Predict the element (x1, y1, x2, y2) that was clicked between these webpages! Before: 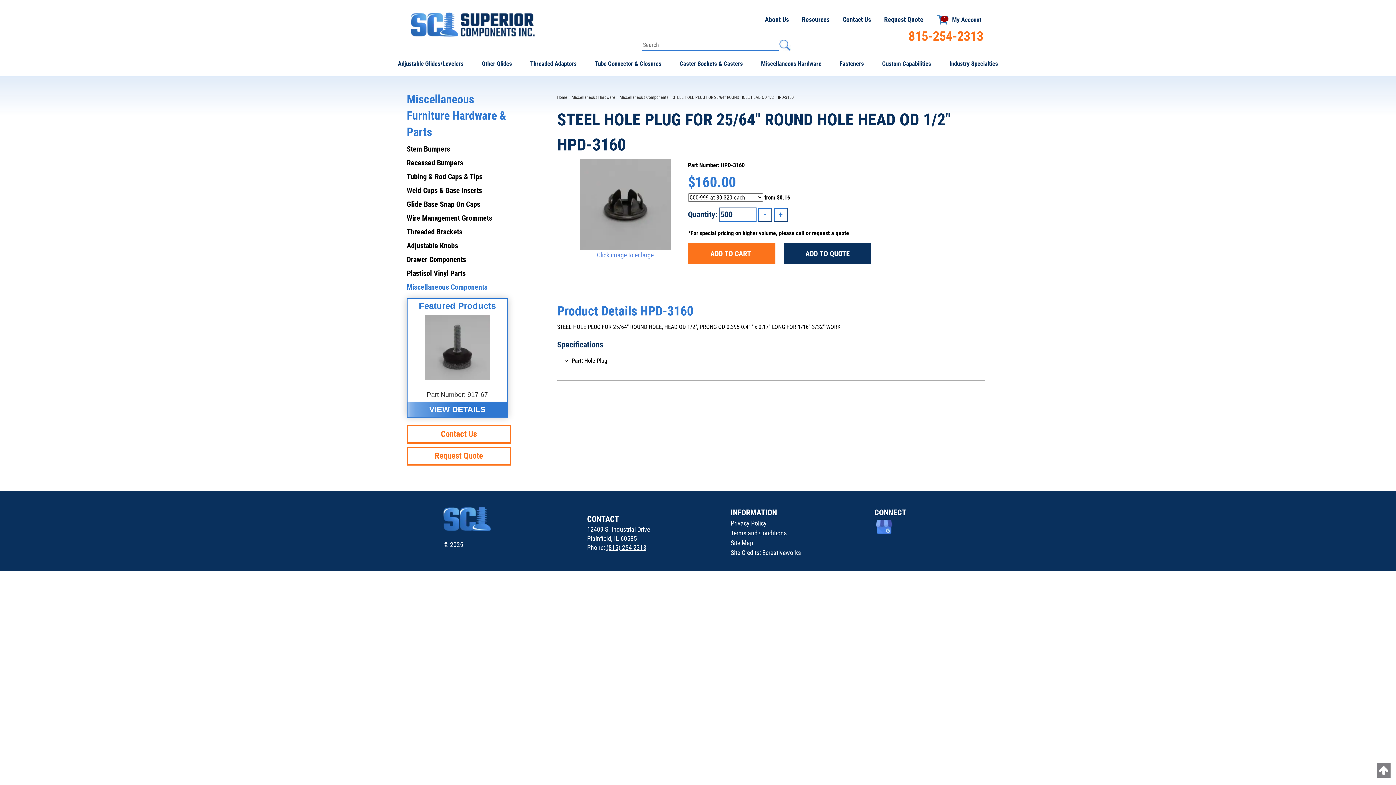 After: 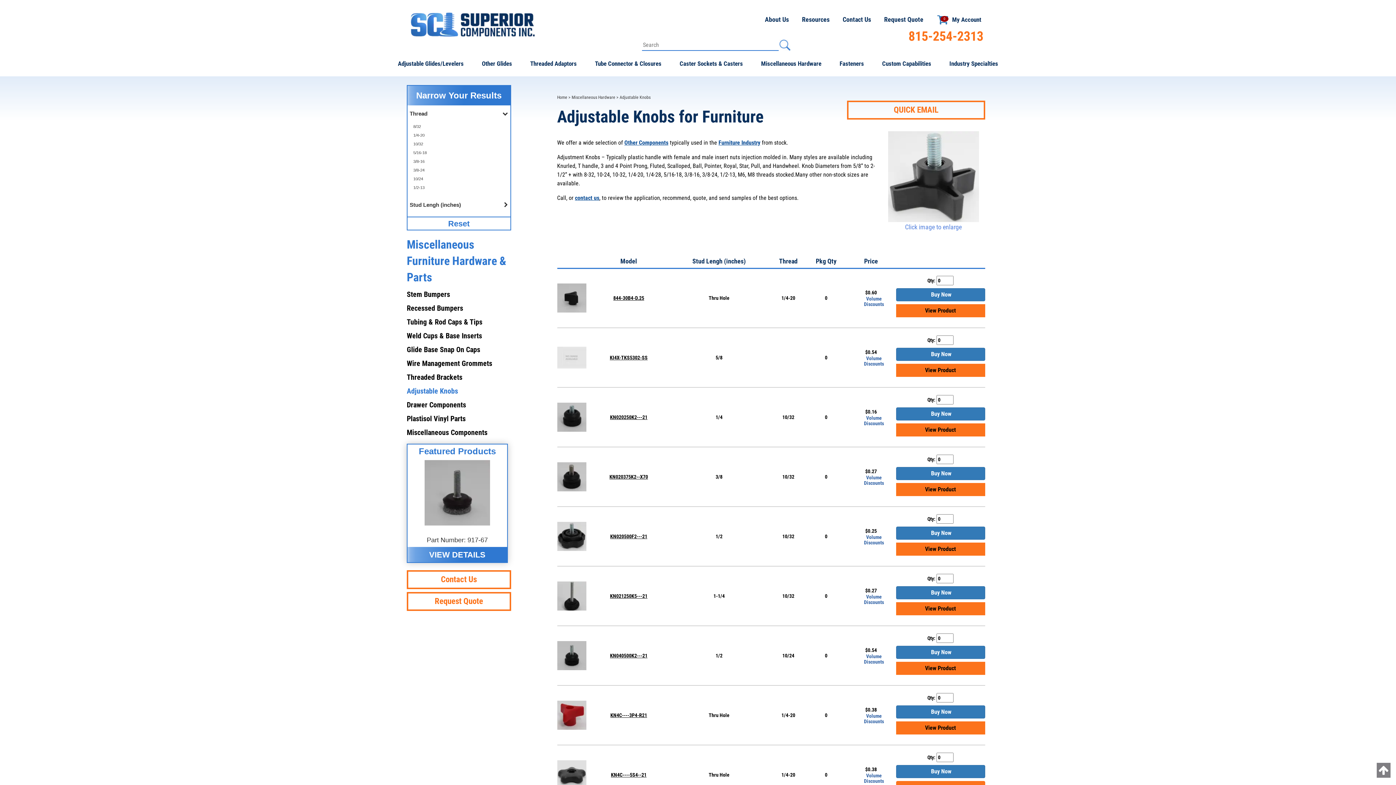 Action: label: Adjustable Knobs bbox: (406, 238, 511, 252)